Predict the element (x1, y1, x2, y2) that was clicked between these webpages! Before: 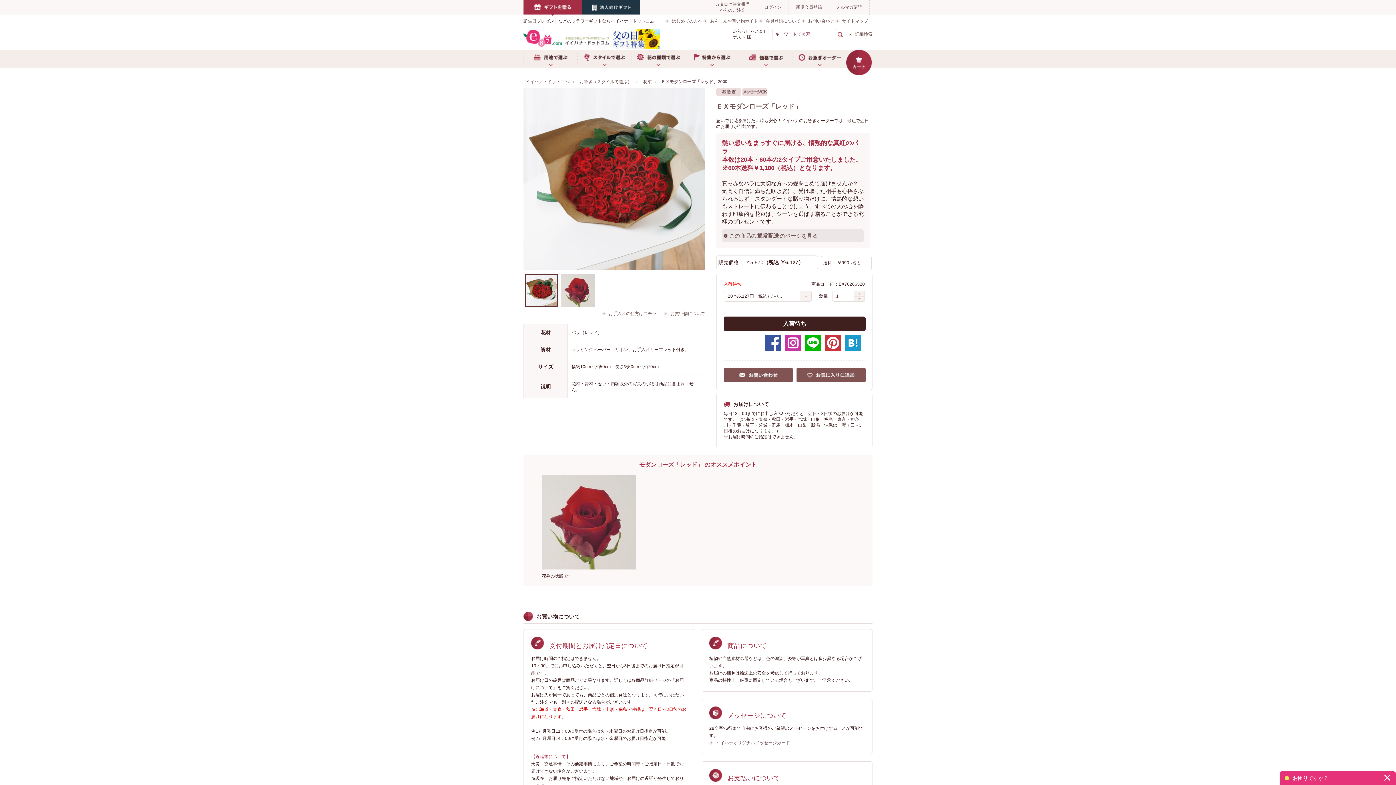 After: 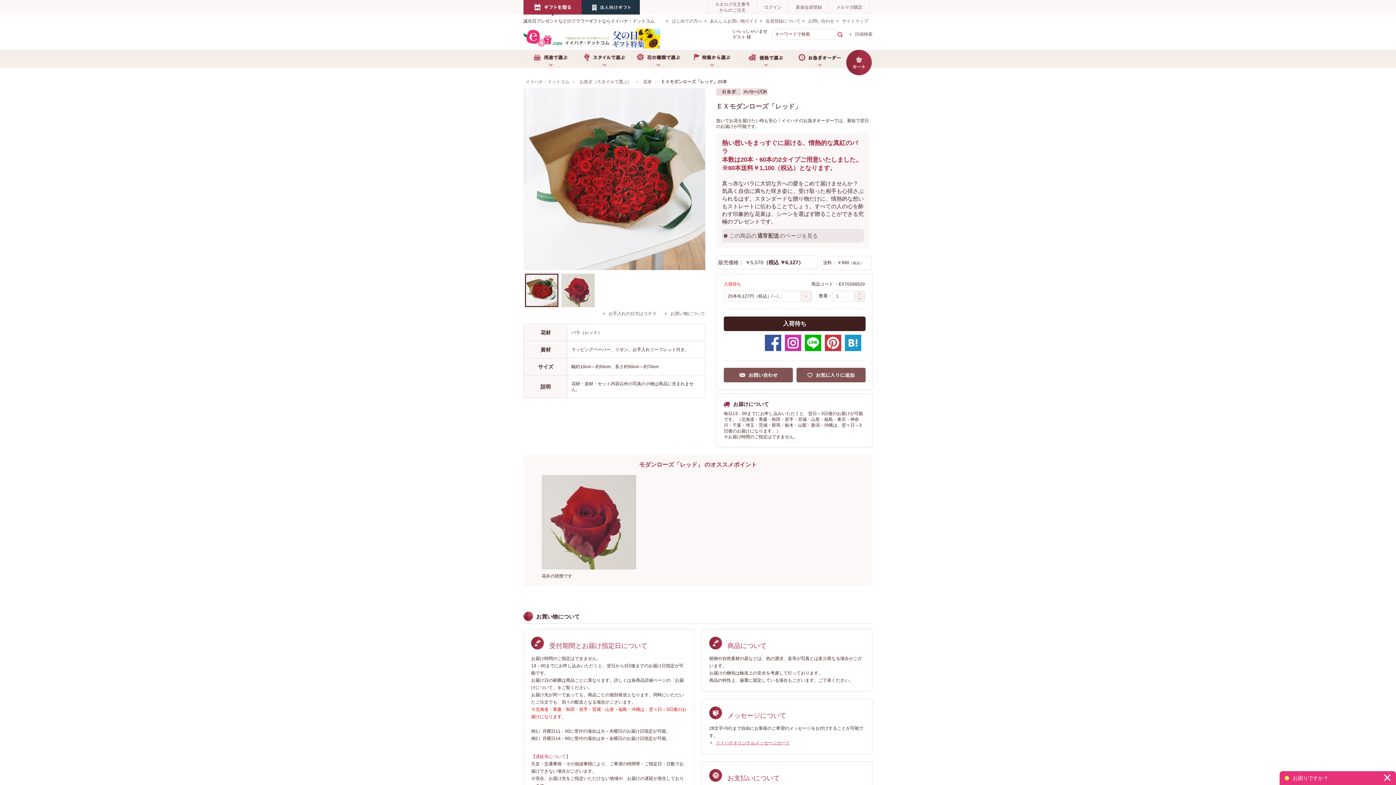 Action: label: イイハナオリジナルメッセージカード bbox: (716, 740, 790, 745)